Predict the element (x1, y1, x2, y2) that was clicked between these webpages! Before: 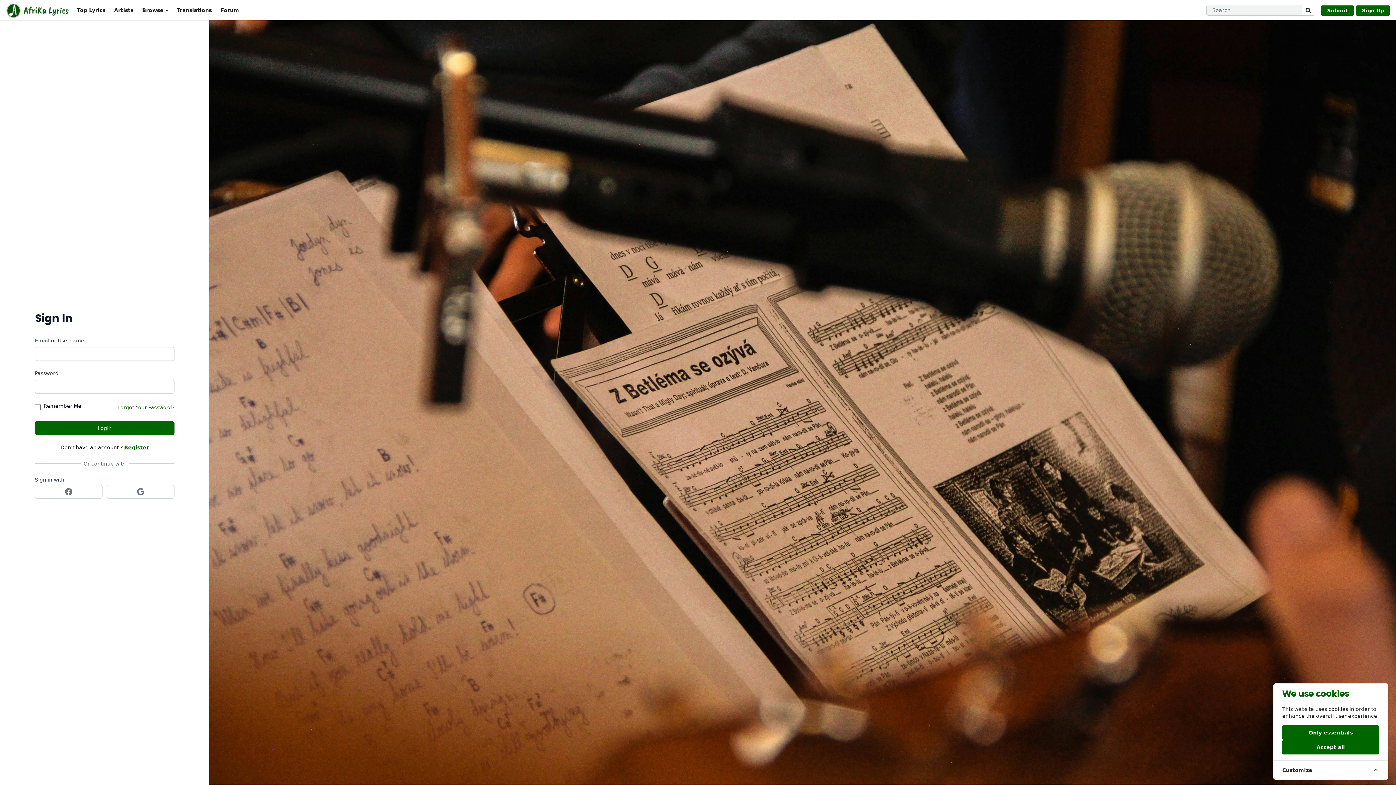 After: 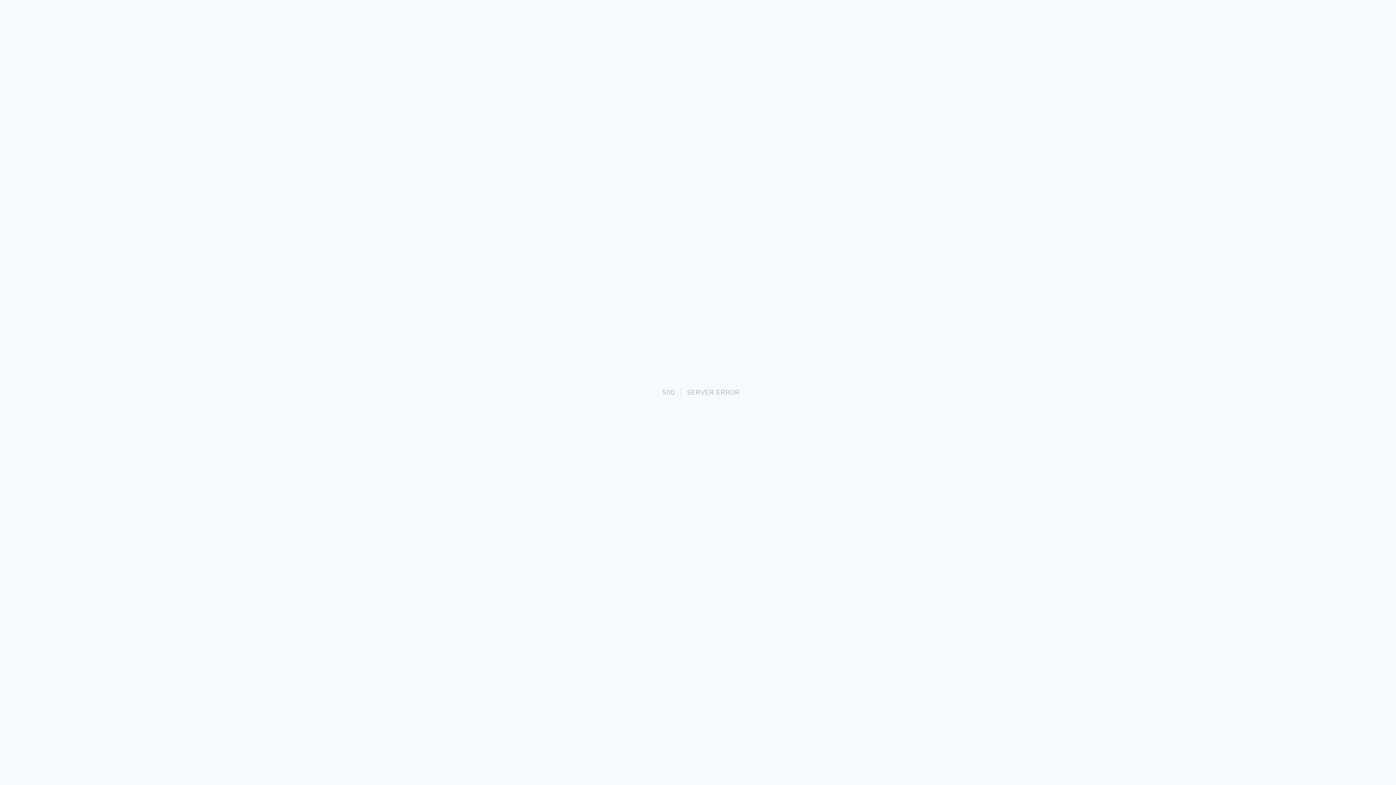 Action: label: Sign in with Facebook bbox: (34, 484, 102, 498)